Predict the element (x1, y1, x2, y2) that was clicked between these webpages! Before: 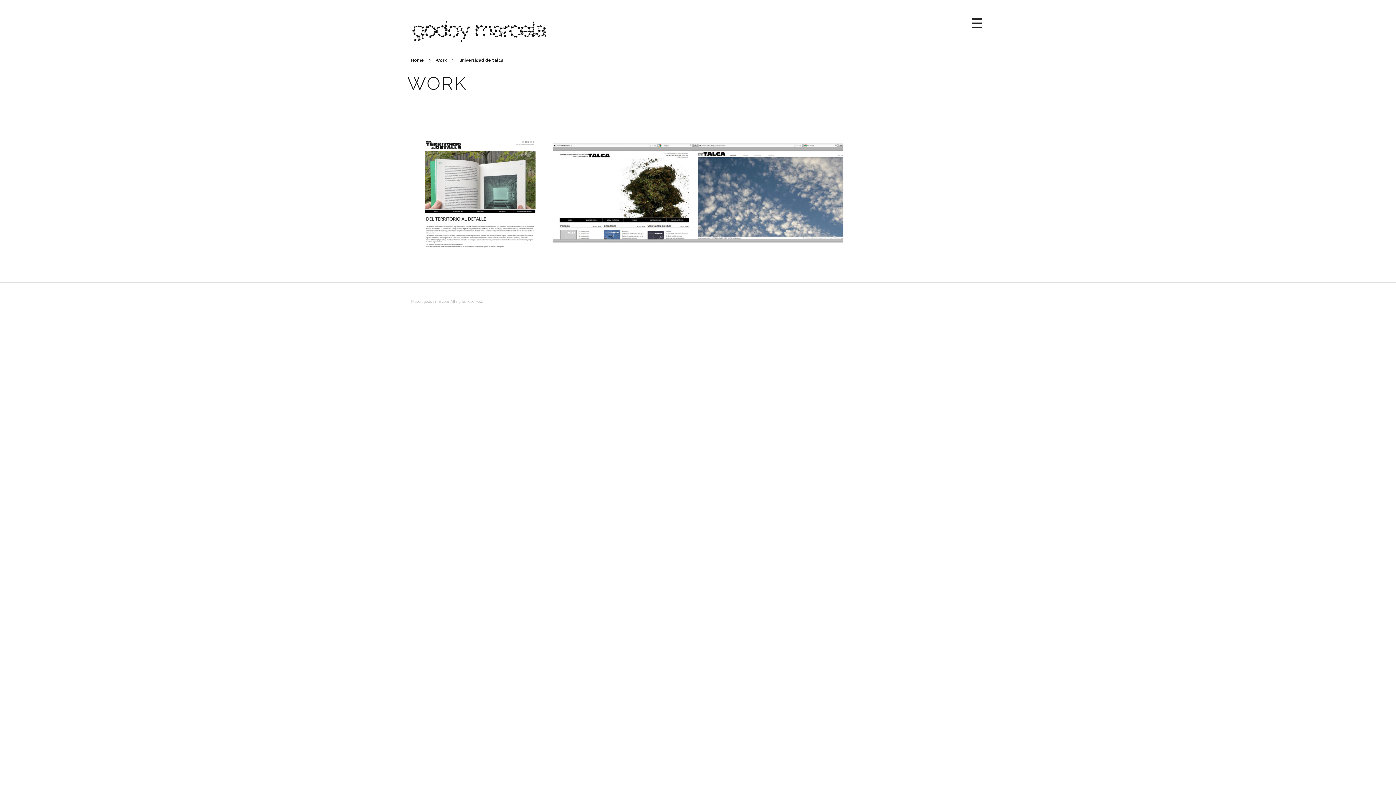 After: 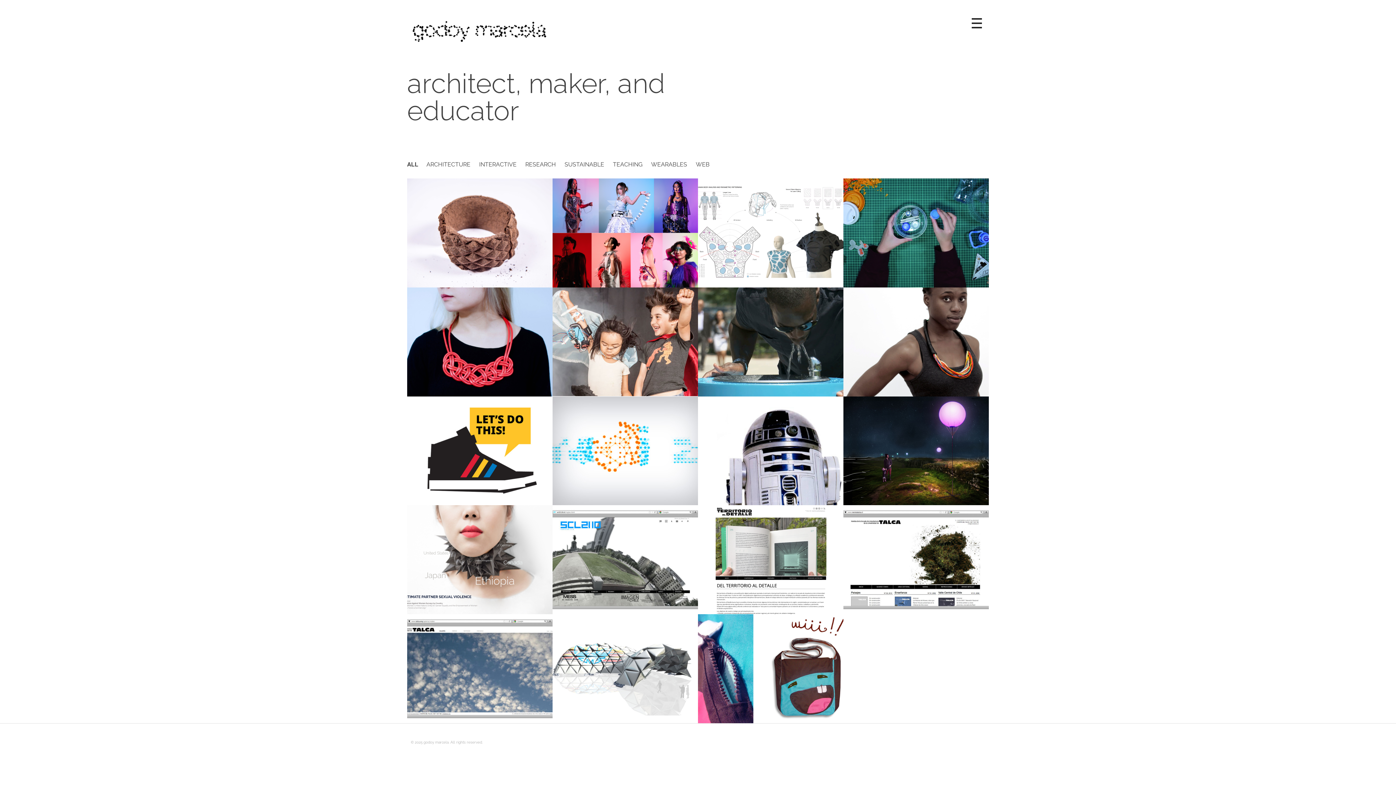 Action: bbox: (410, 57, 424, 62) label: Home